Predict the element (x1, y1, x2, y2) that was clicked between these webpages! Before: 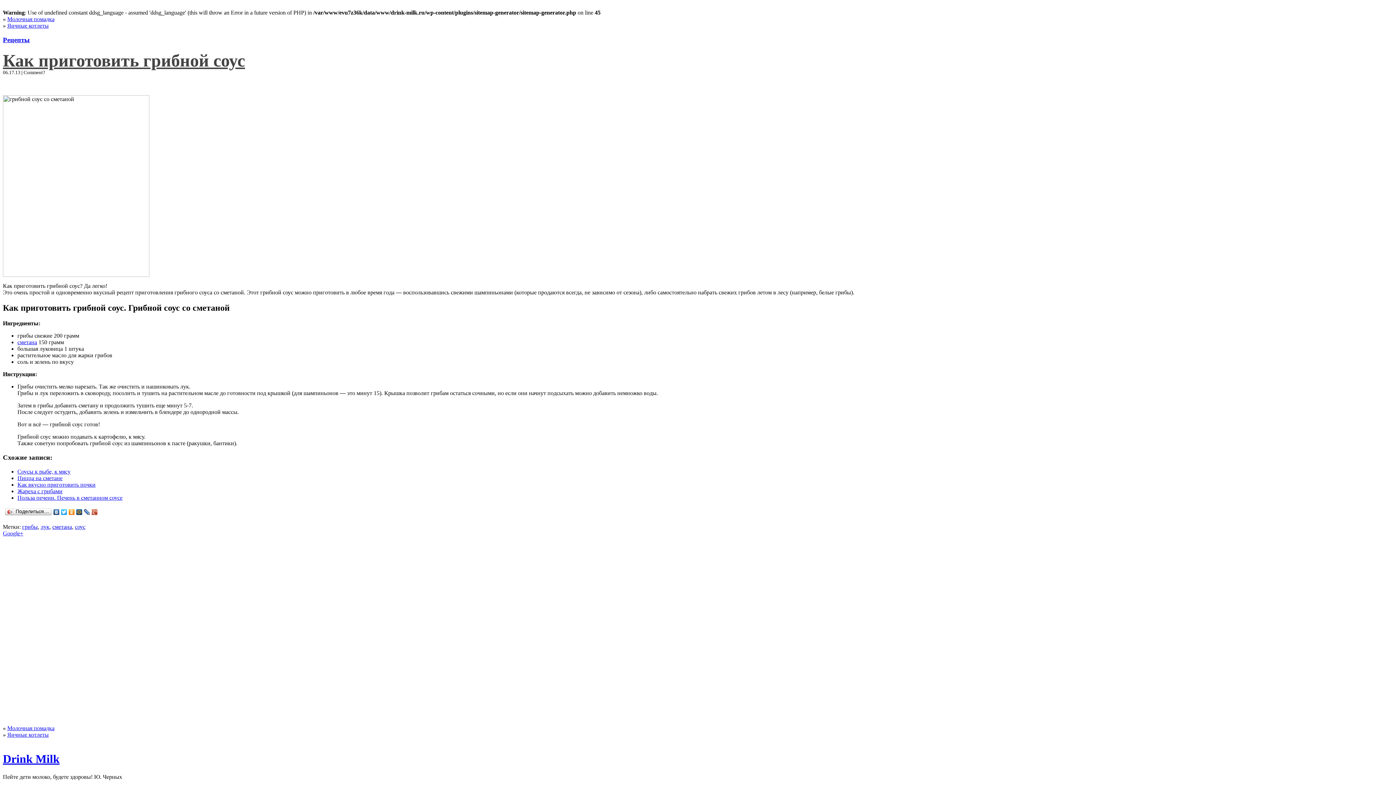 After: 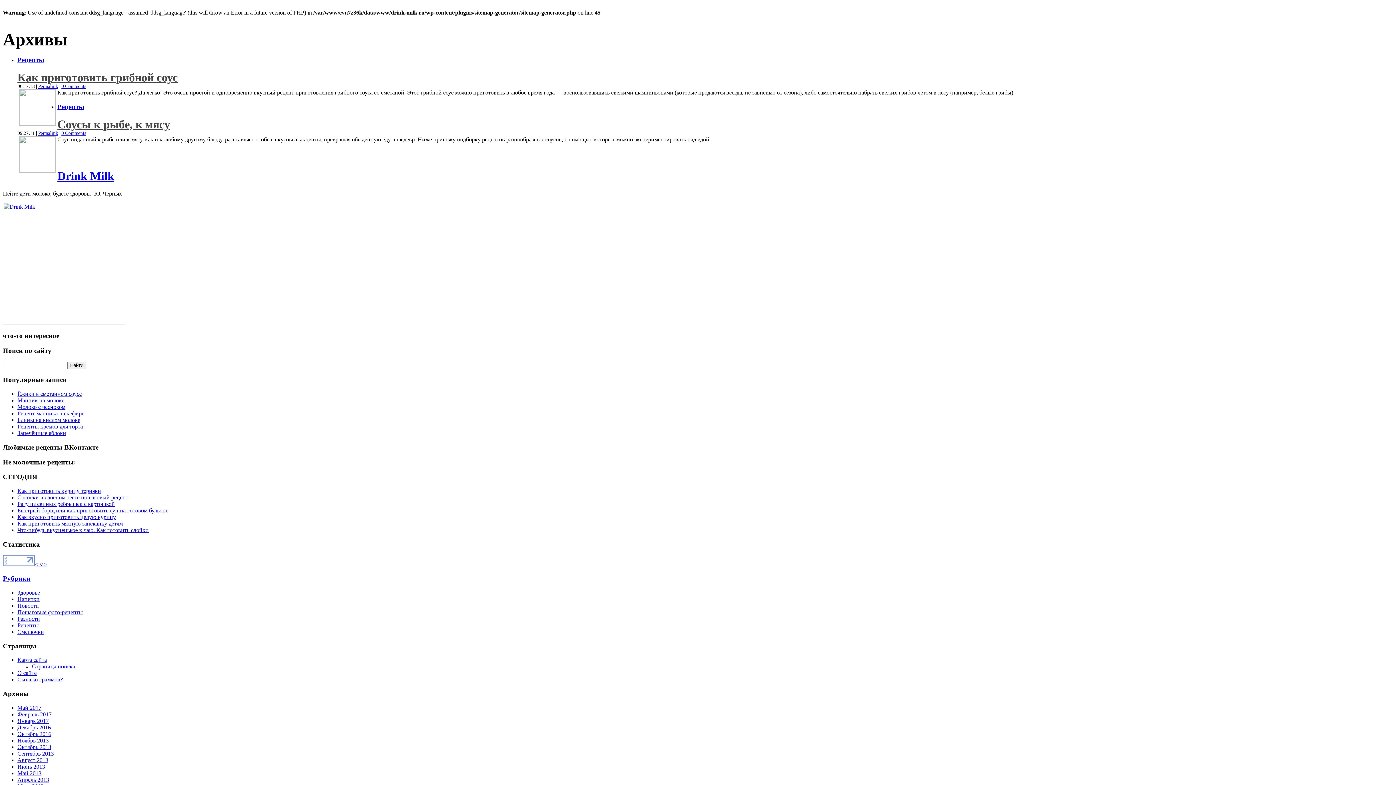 Action: bbox: (74, 523, 85, 530) label: соус